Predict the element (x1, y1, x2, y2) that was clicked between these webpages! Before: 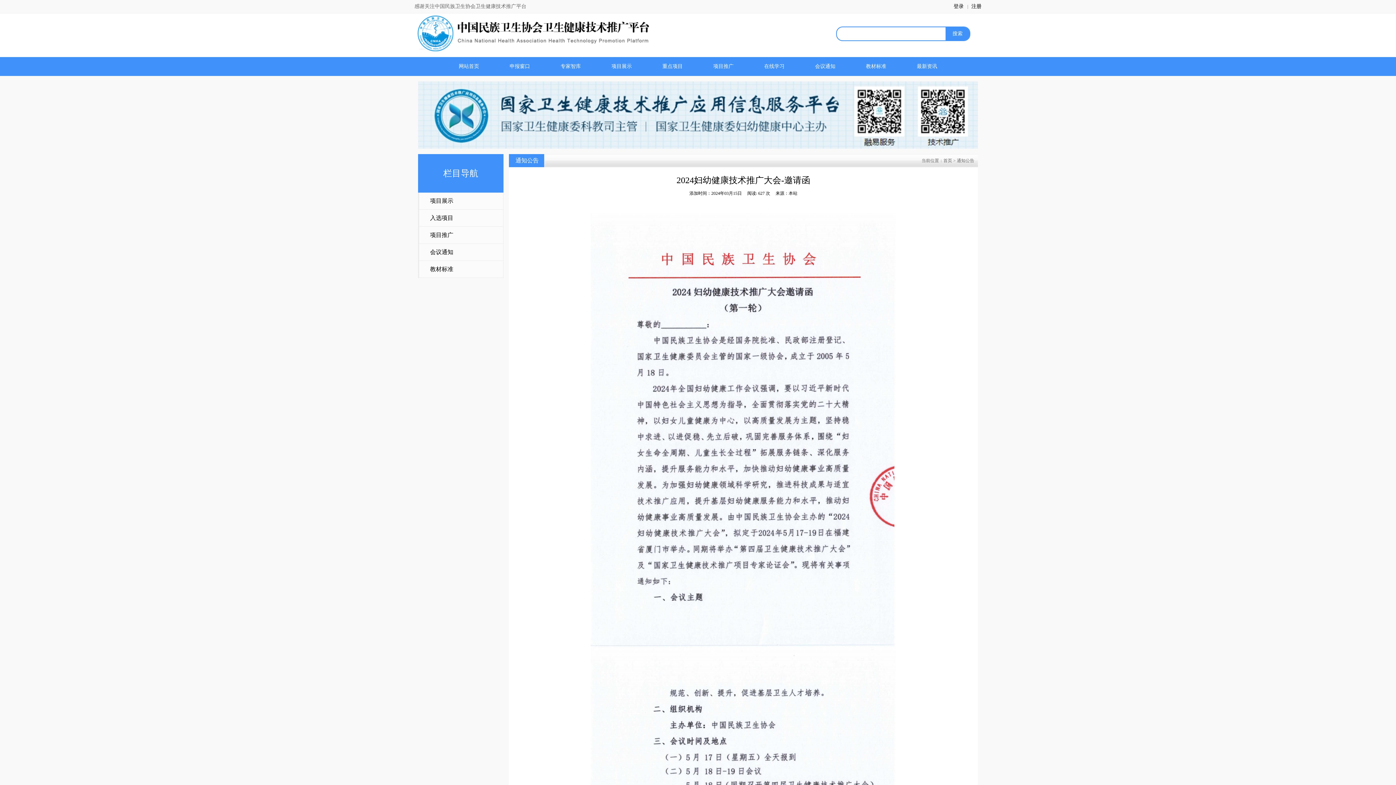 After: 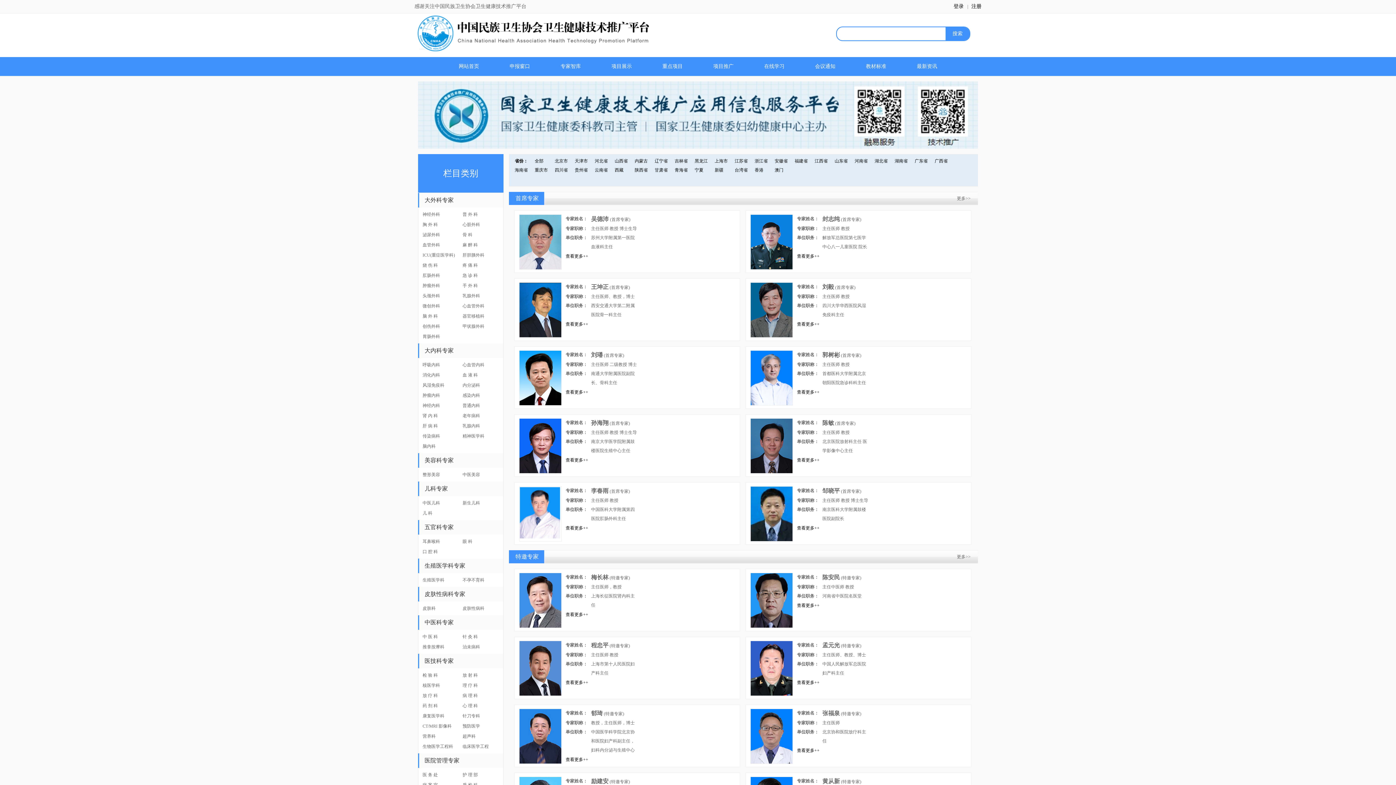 Action: bbox: (560, 63, 581, 69) label: 专家智库